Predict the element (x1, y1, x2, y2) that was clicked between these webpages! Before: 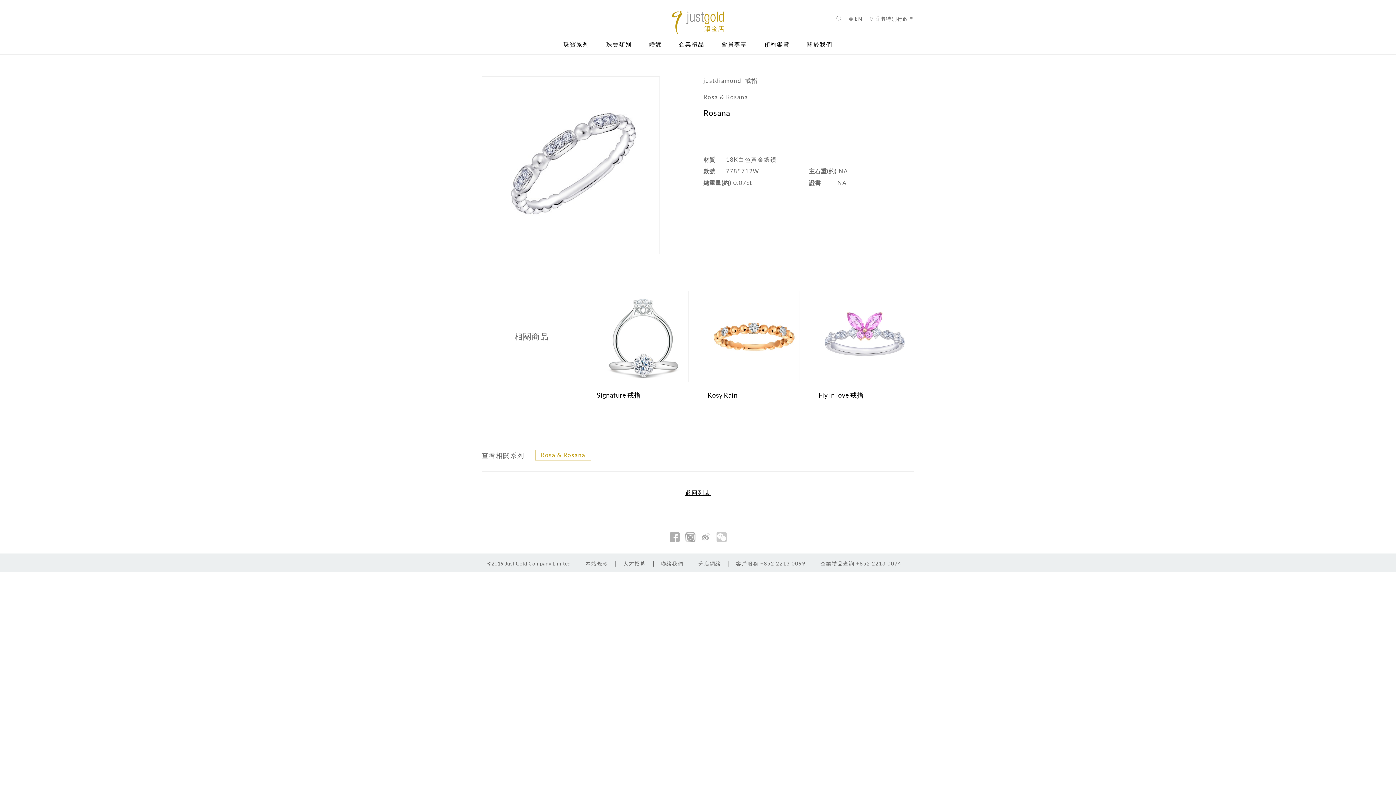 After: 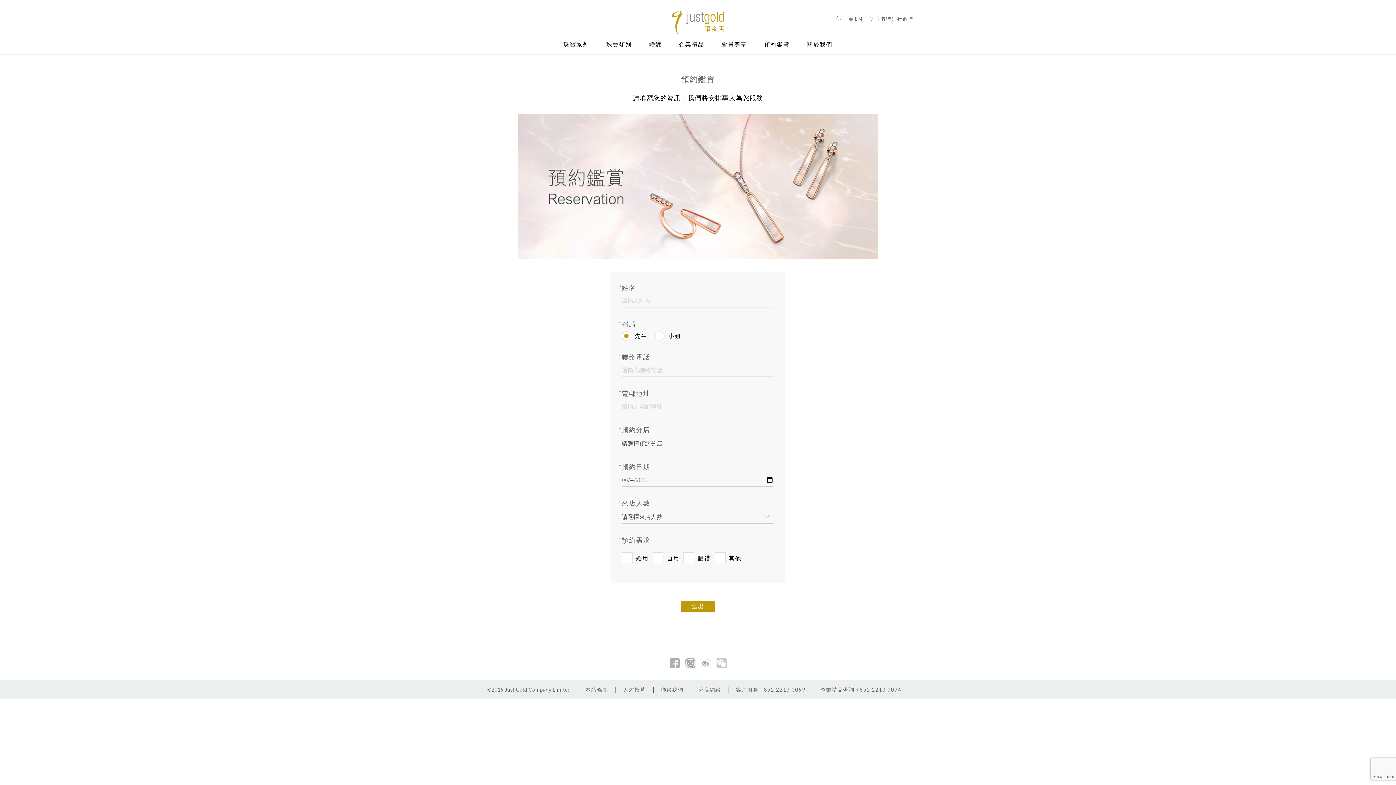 Action: bbox: (764, 41, 789, 54) label: 預約鑑賞